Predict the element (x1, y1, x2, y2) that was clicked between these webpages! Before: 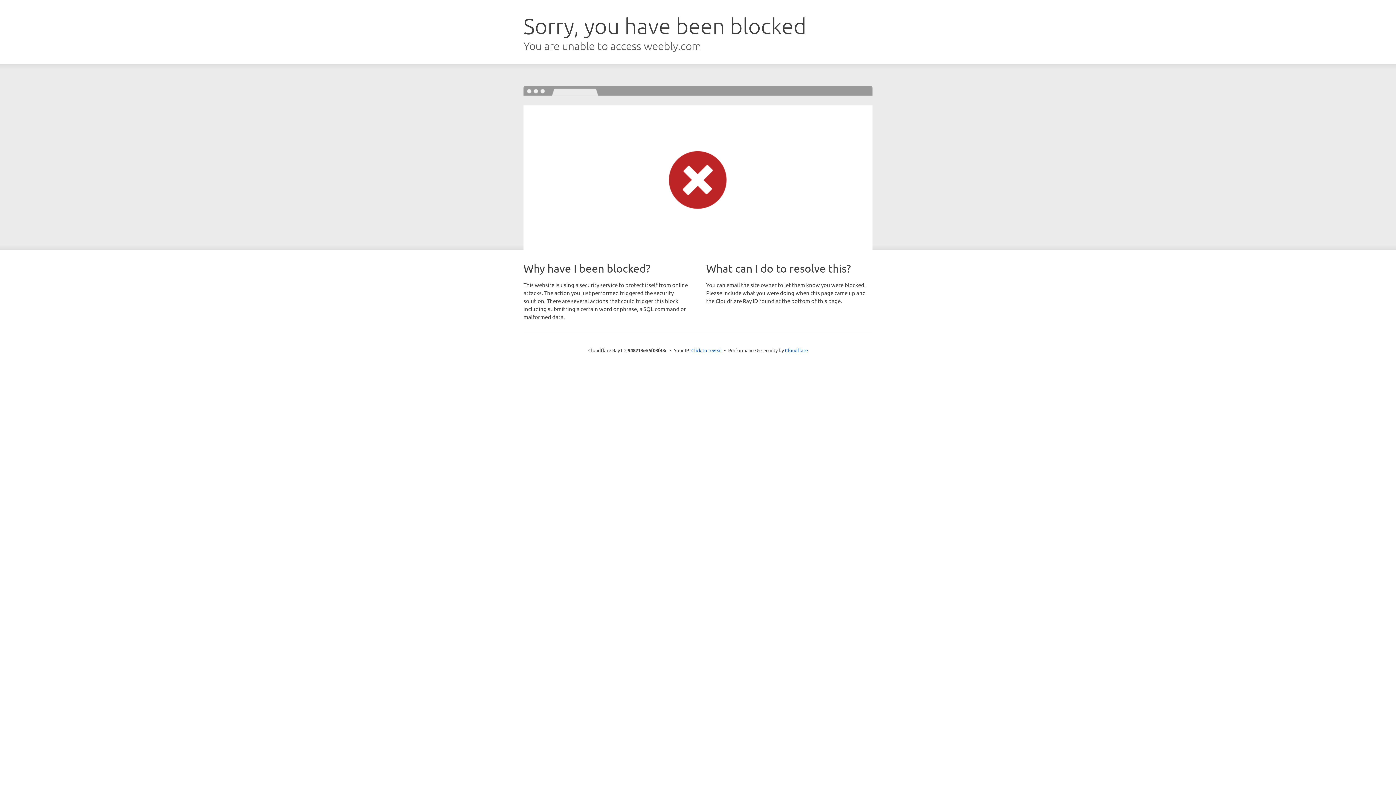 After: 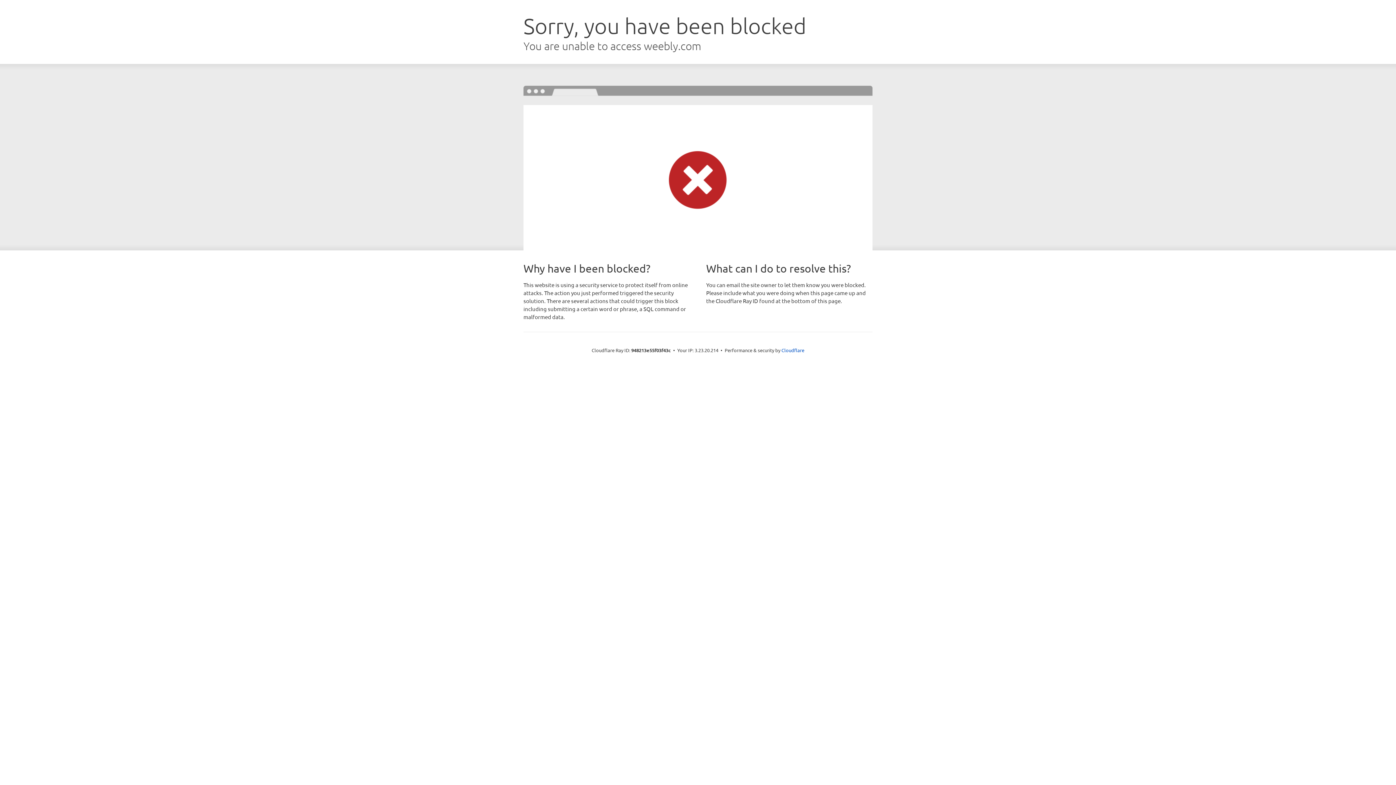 Action: bbox: (691, 346, 722, 353) label: Click to reveal